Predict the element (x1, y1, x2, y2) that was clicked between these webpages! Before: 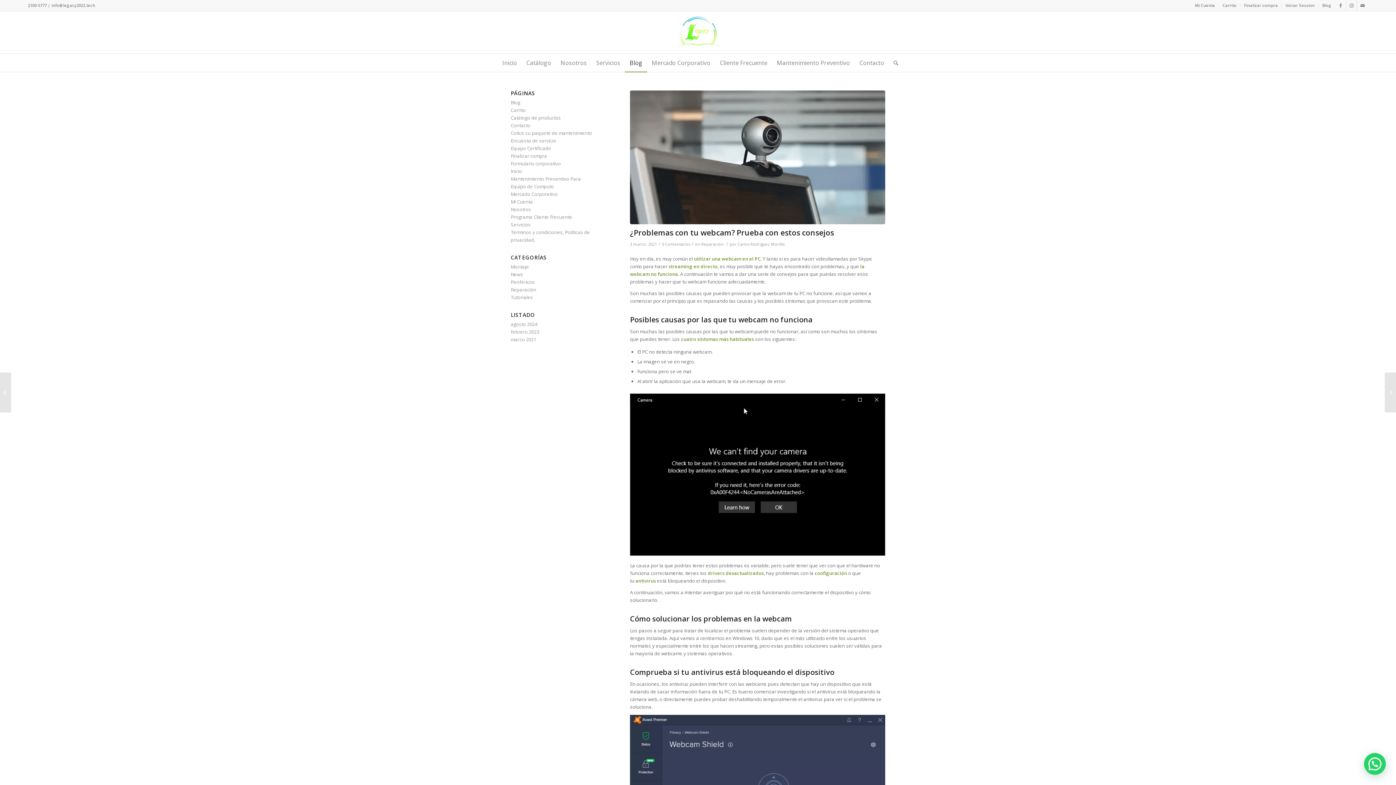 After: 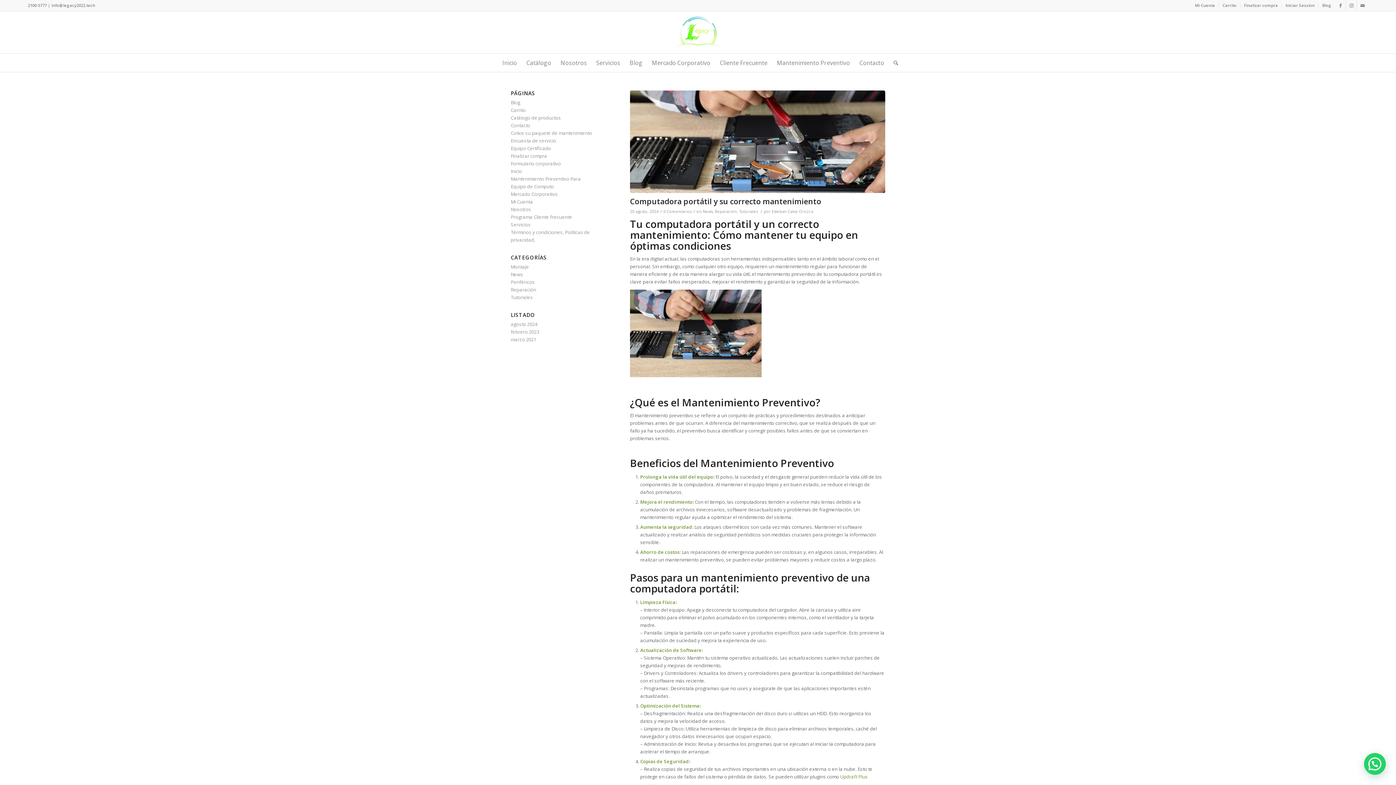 Action: label: News bbox: (510, 271, 523, 277)